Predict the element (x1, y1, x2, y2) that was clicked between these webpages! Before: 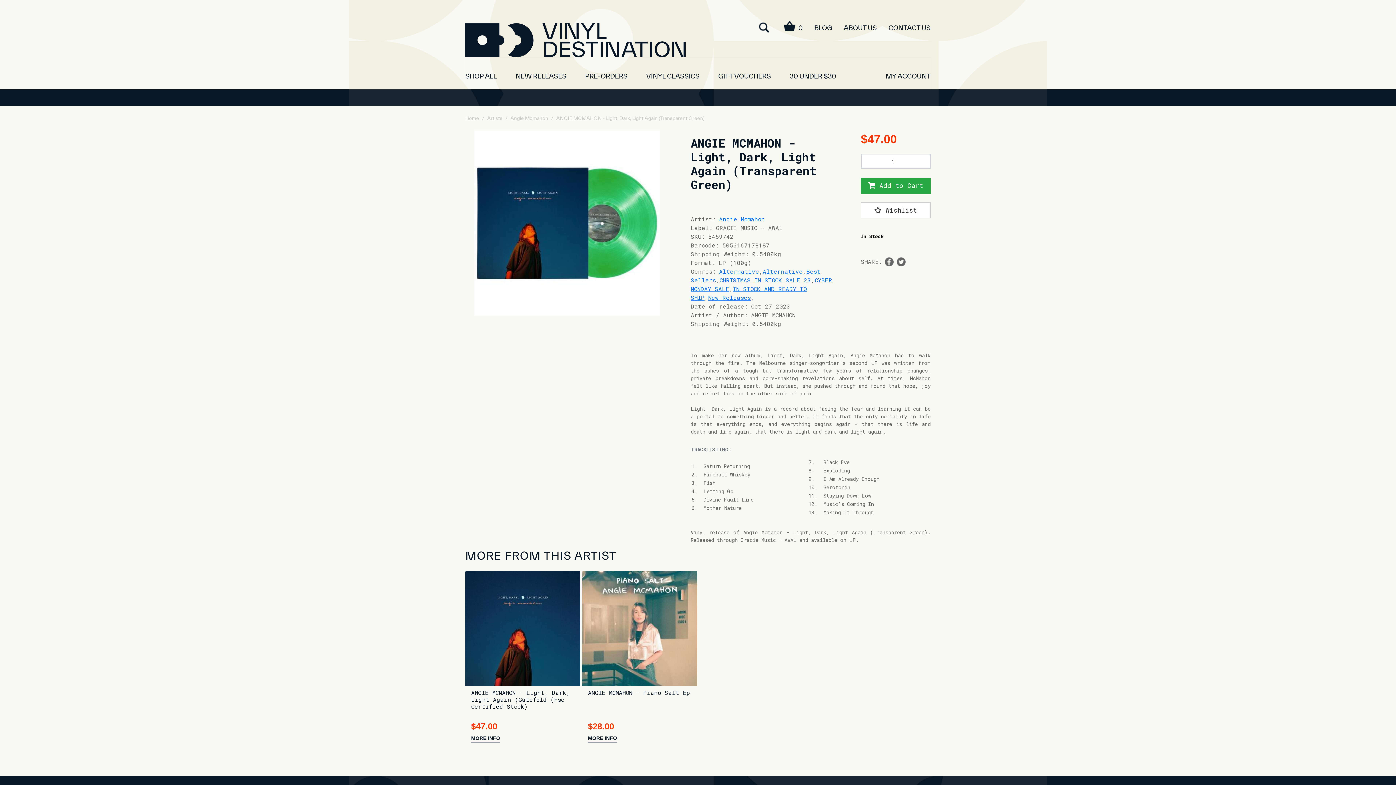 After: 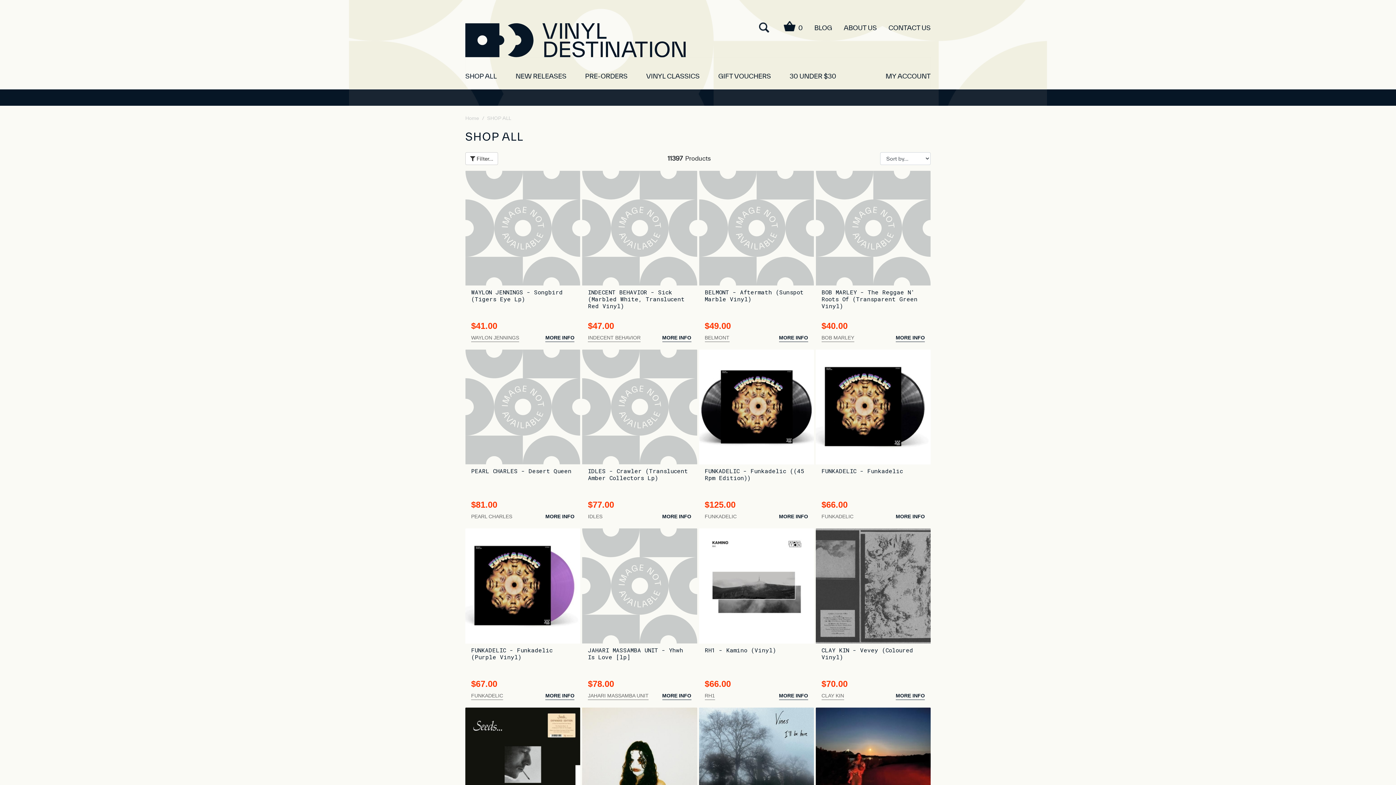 Action: bbox: (465, 57, 515, 89) label: SHOP ALL